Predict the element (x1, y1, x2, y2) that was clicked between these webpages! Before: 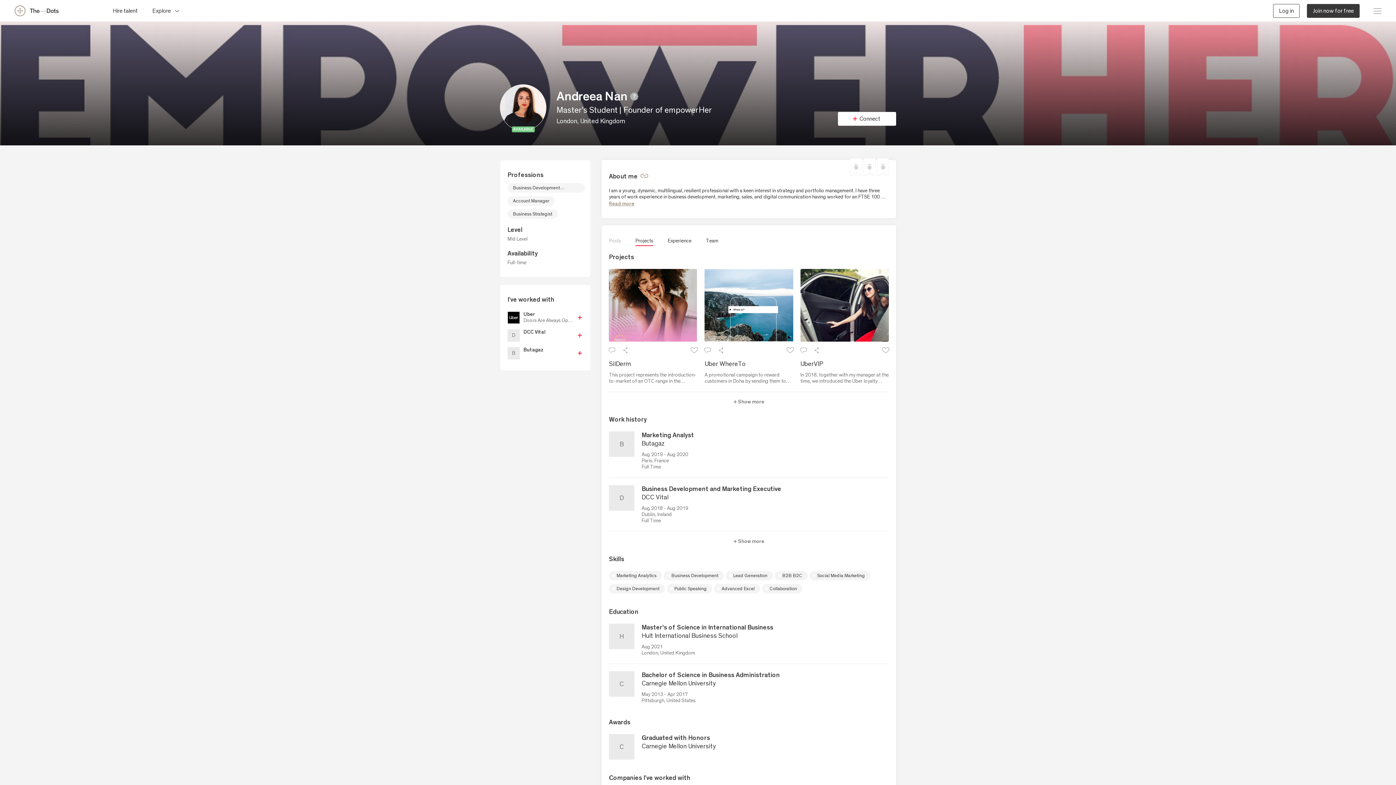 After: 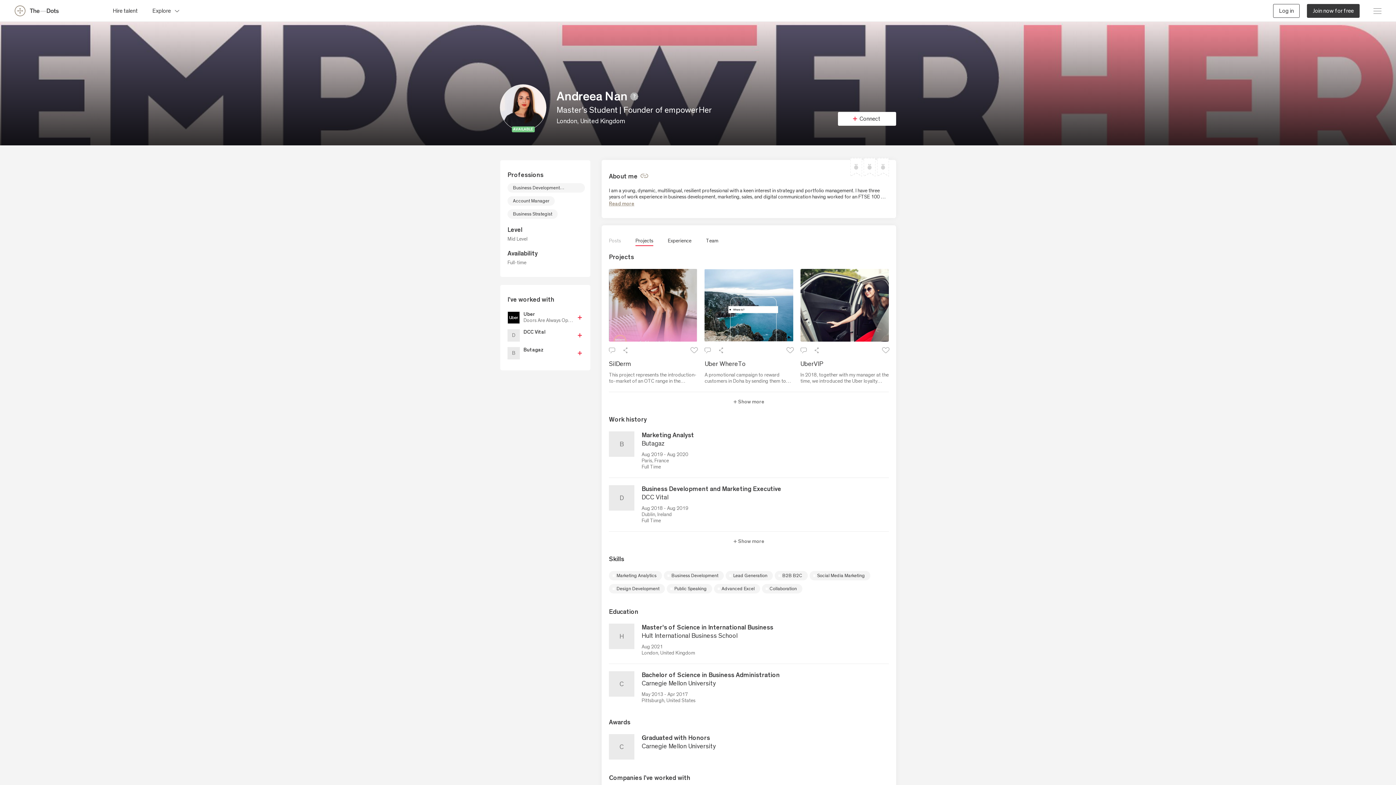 Action: label: Unlike bbox: (785, 345, 795, 355)